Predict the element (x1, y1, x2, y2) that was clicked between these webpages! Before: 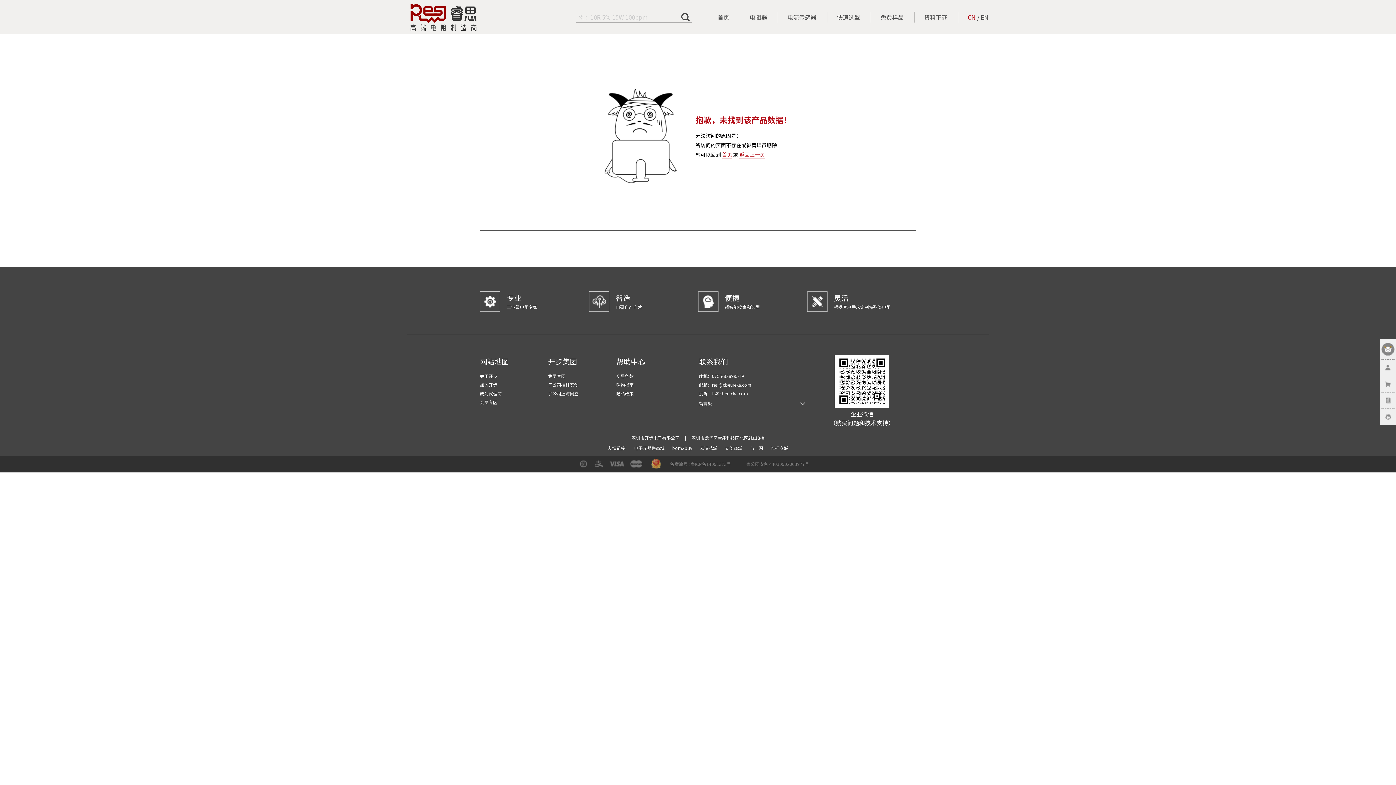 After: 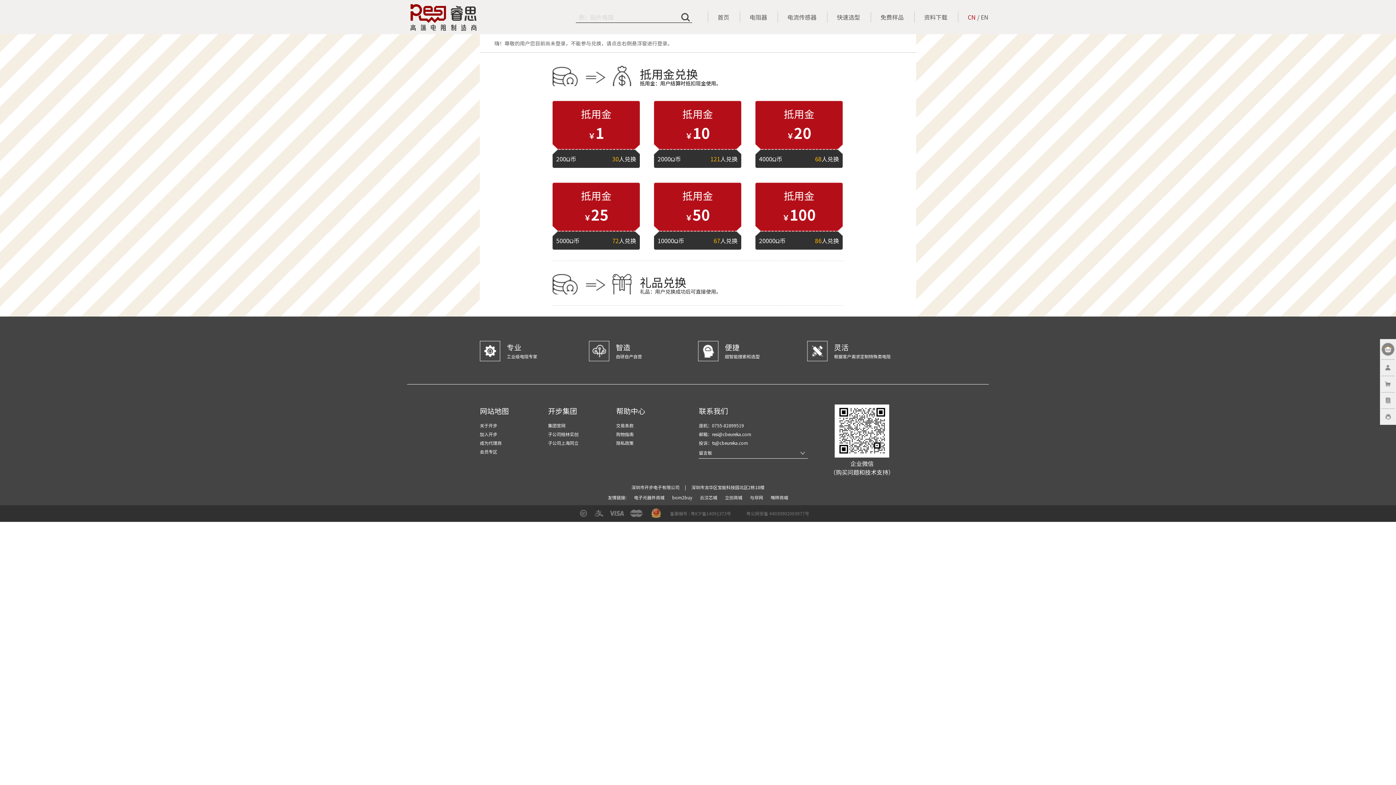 Action: bbox: (480, 399, 497, 405) label: 会员专区